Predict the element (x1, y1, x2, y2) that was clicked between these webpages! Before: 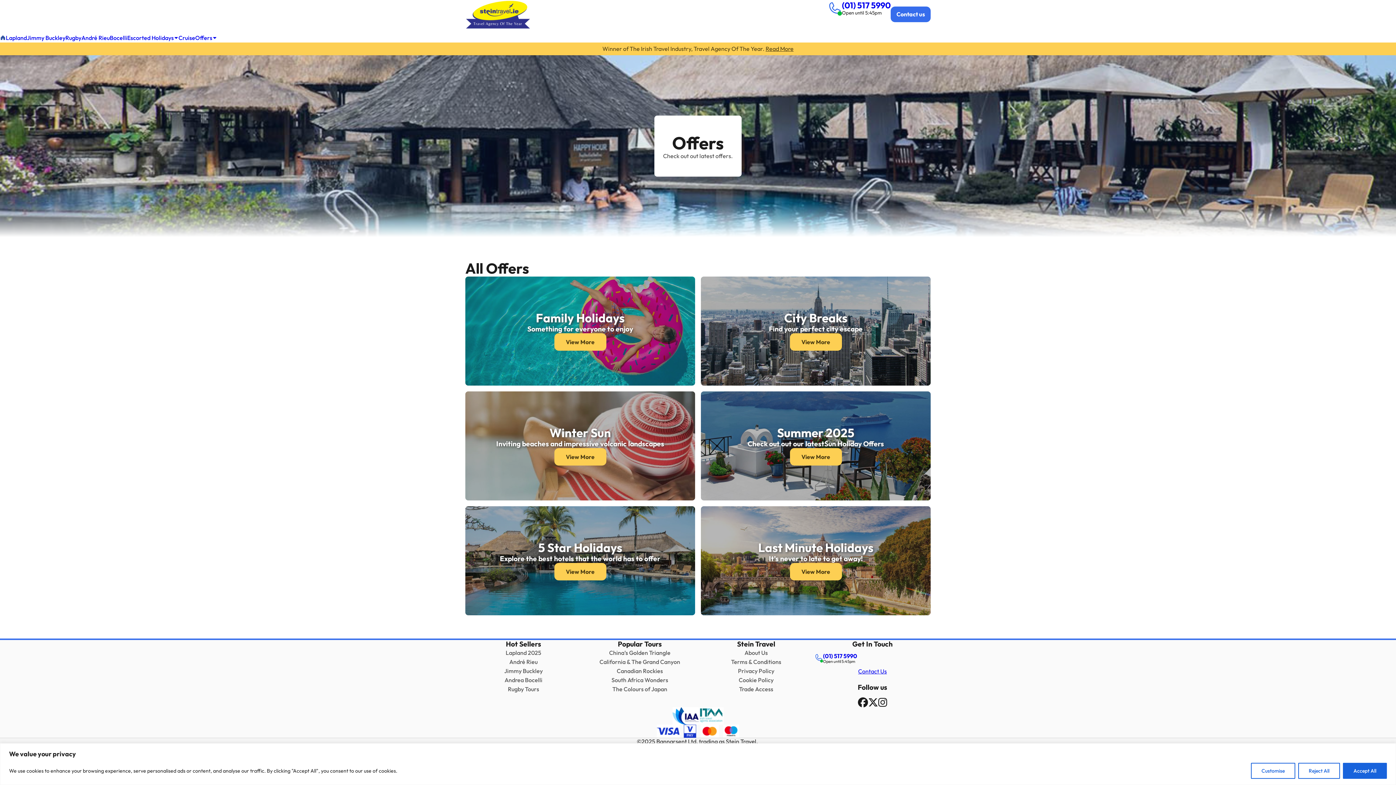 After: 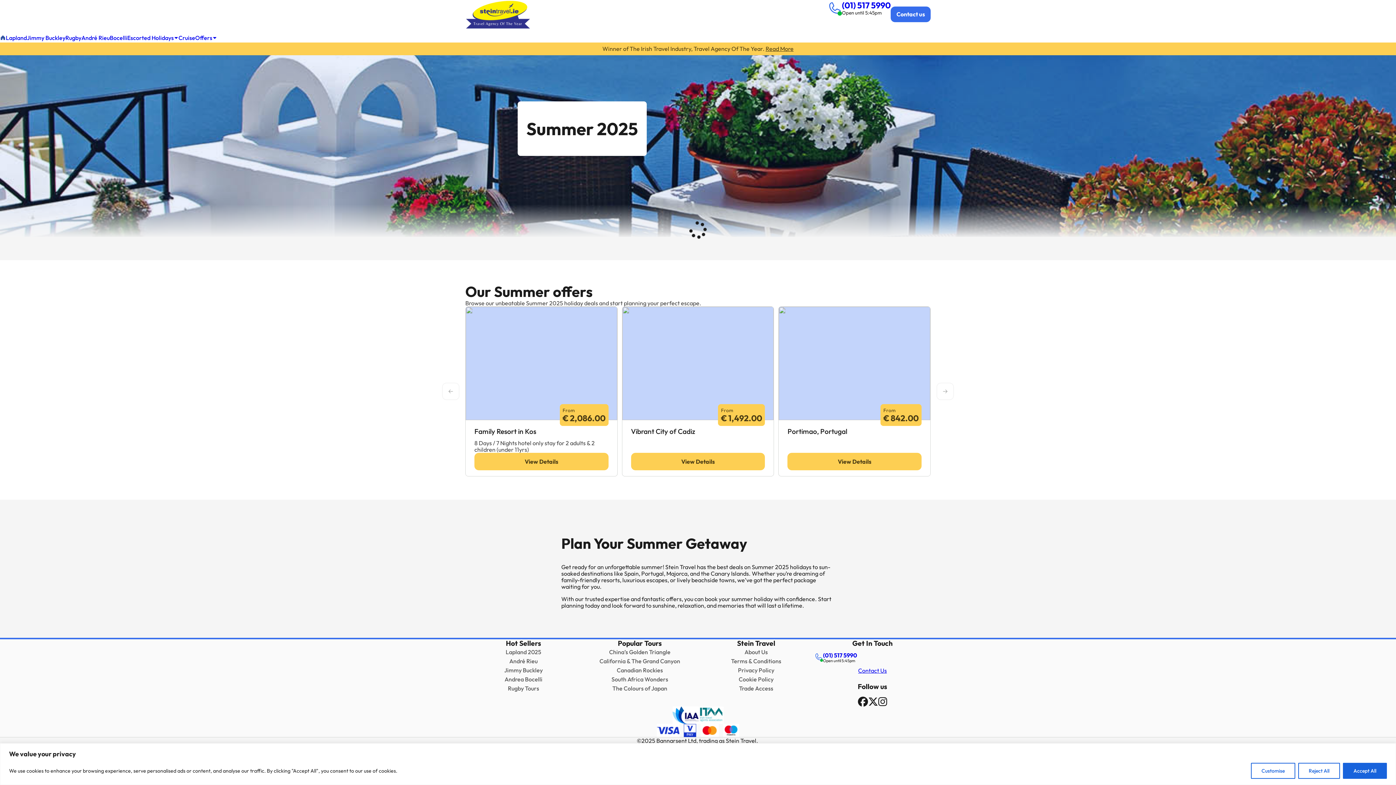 Action: bbox: (790, 448, 842, 465) label: View More